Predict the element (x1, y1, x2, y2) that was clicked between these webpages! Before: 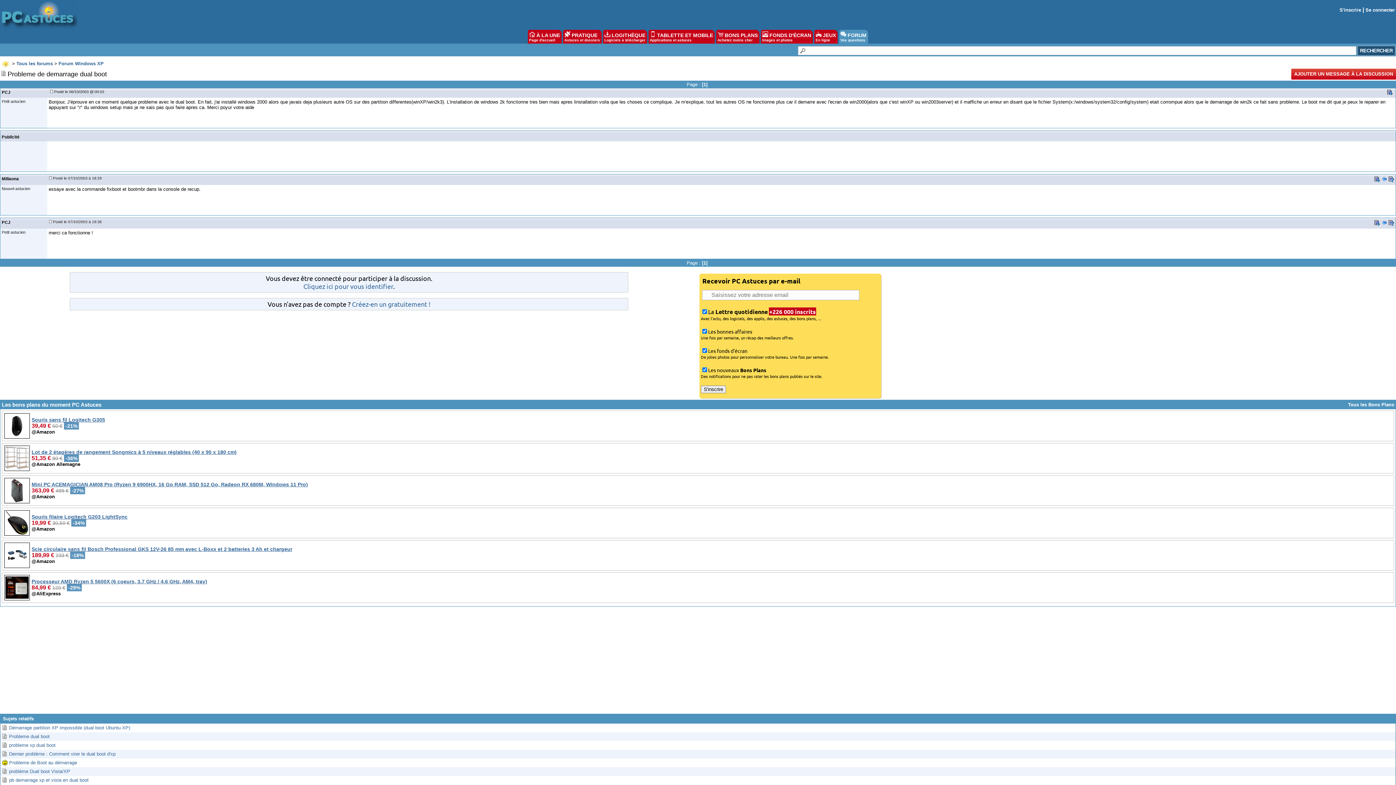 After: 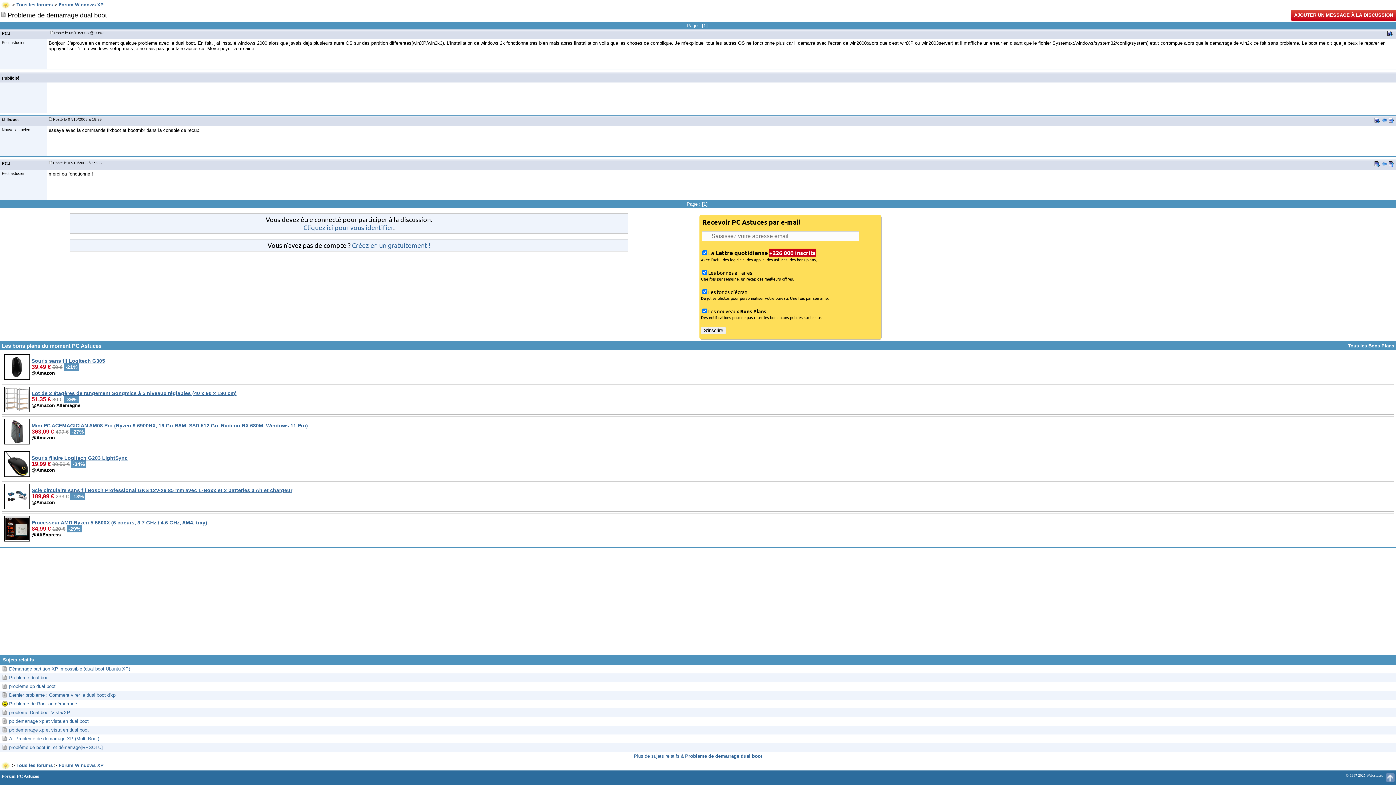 Action: bbox: (1387, 90, 1393, 96)